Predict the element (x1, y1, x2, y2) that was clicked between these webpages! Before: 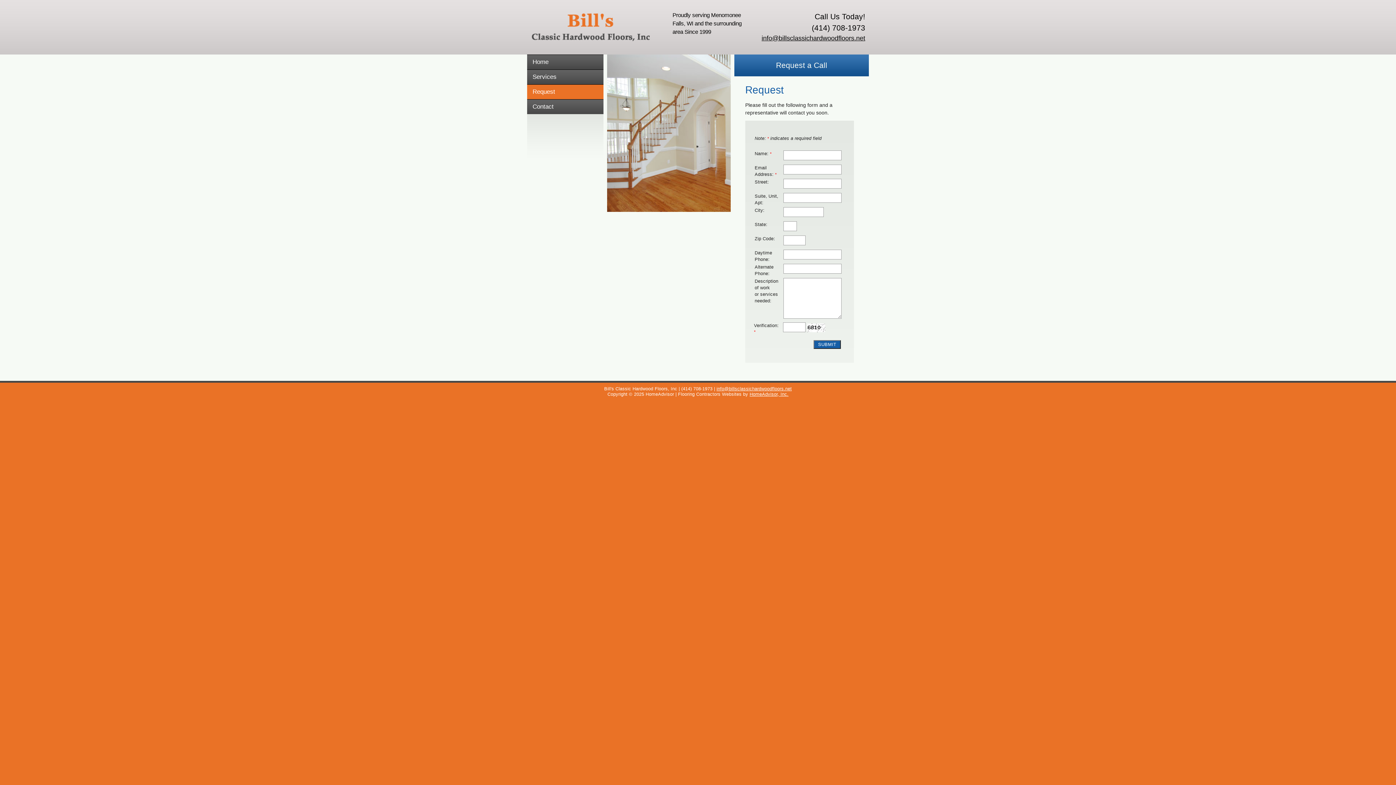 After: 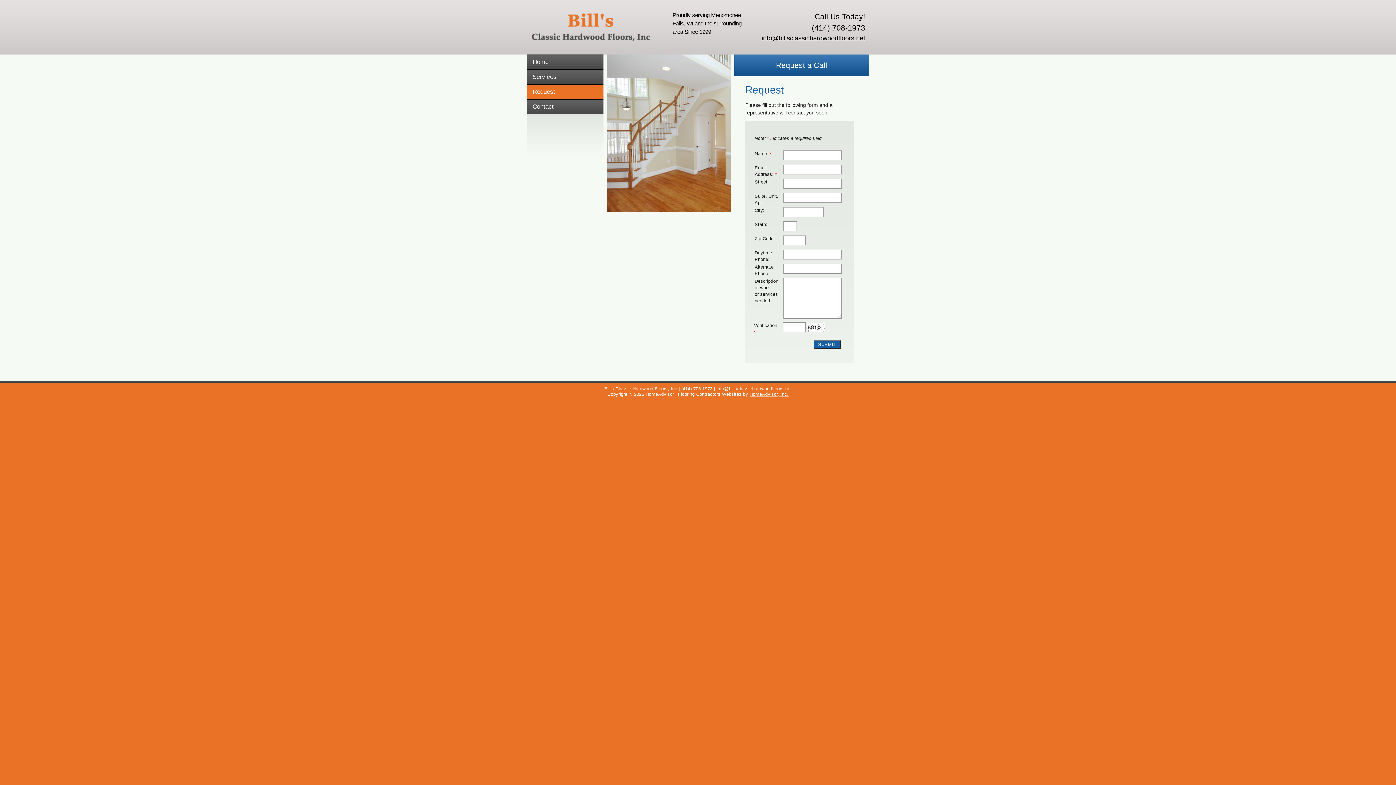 Action: label: info@billsclassichardwoodfloors.net bbox: (716, 386, 792, 391)